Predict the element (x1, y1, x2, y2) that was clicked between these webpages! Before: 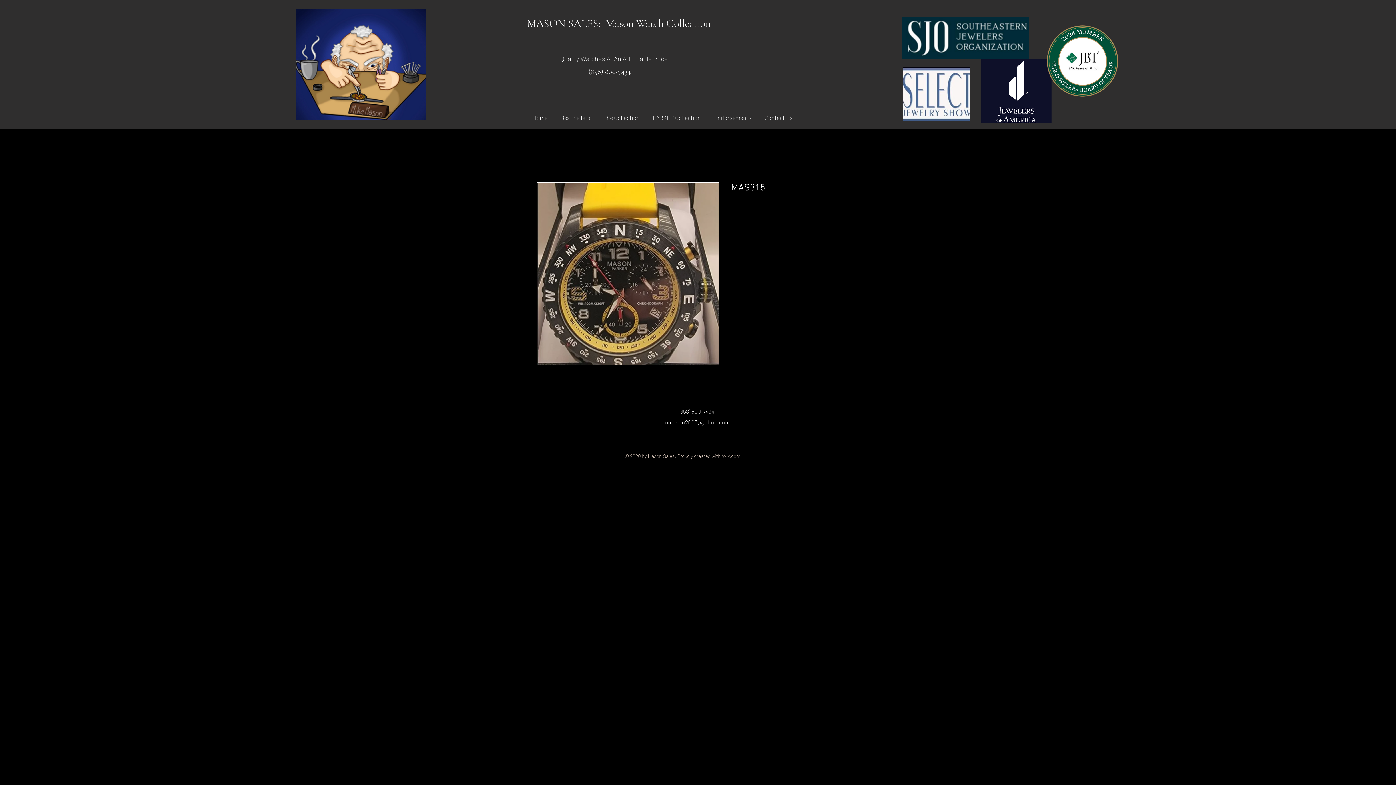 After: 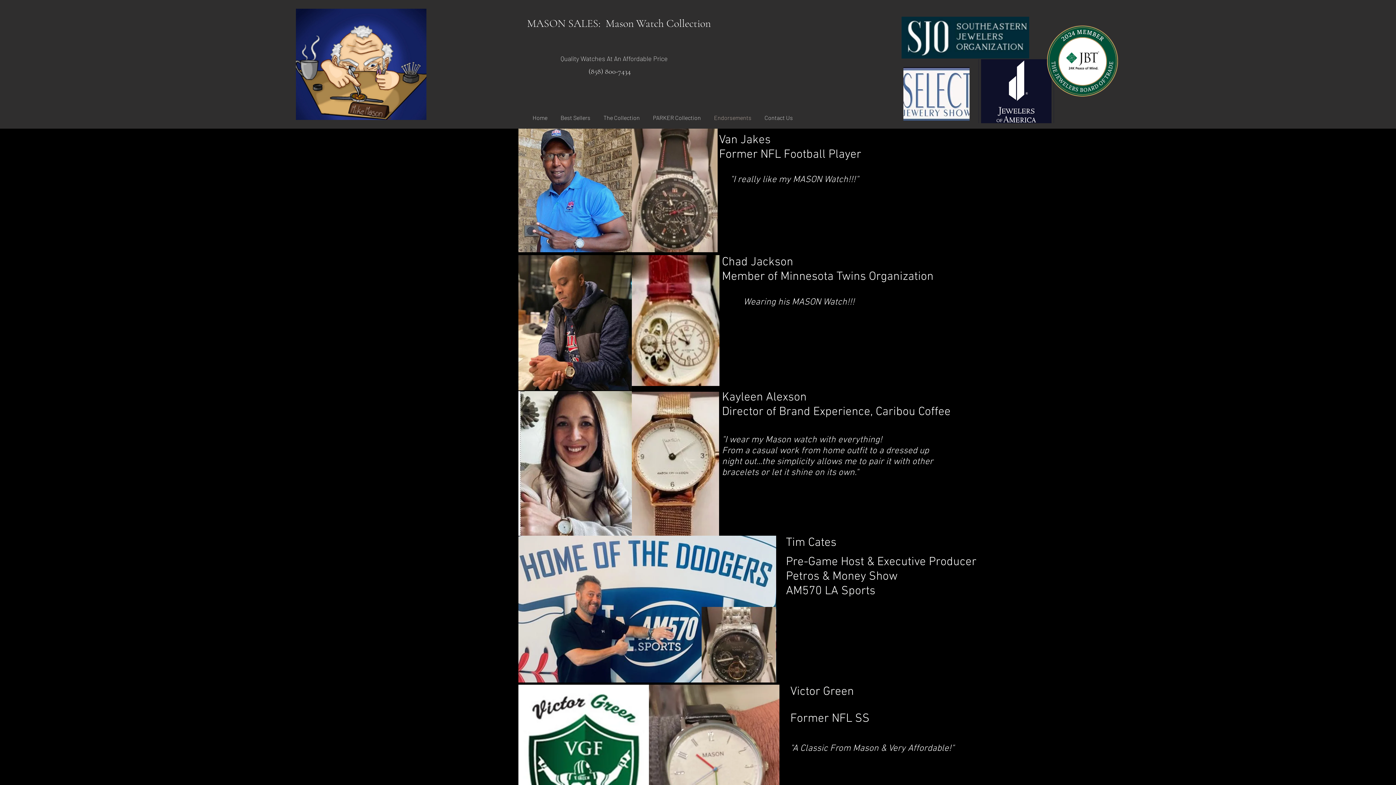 Action: bbox: (708, 112, 759, 123) label: Endorsements